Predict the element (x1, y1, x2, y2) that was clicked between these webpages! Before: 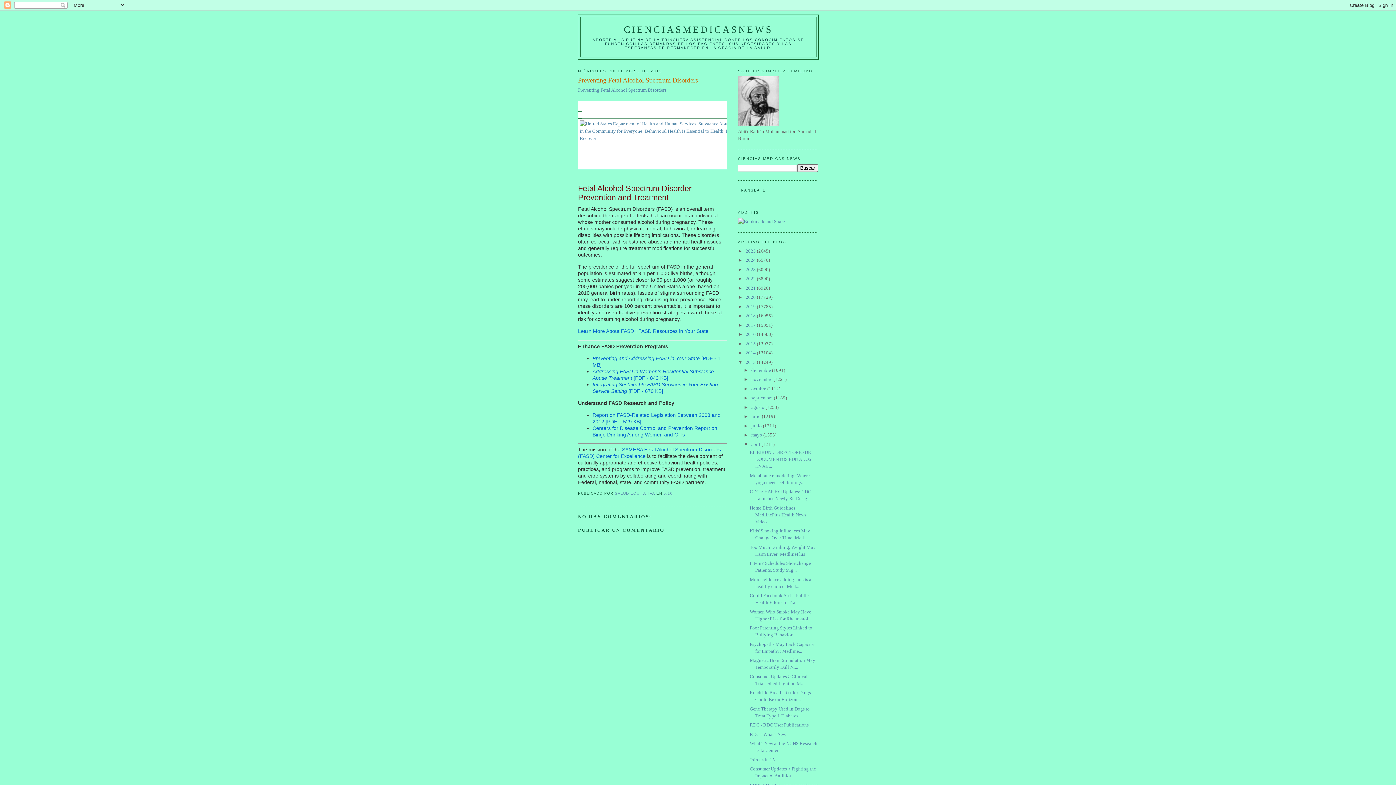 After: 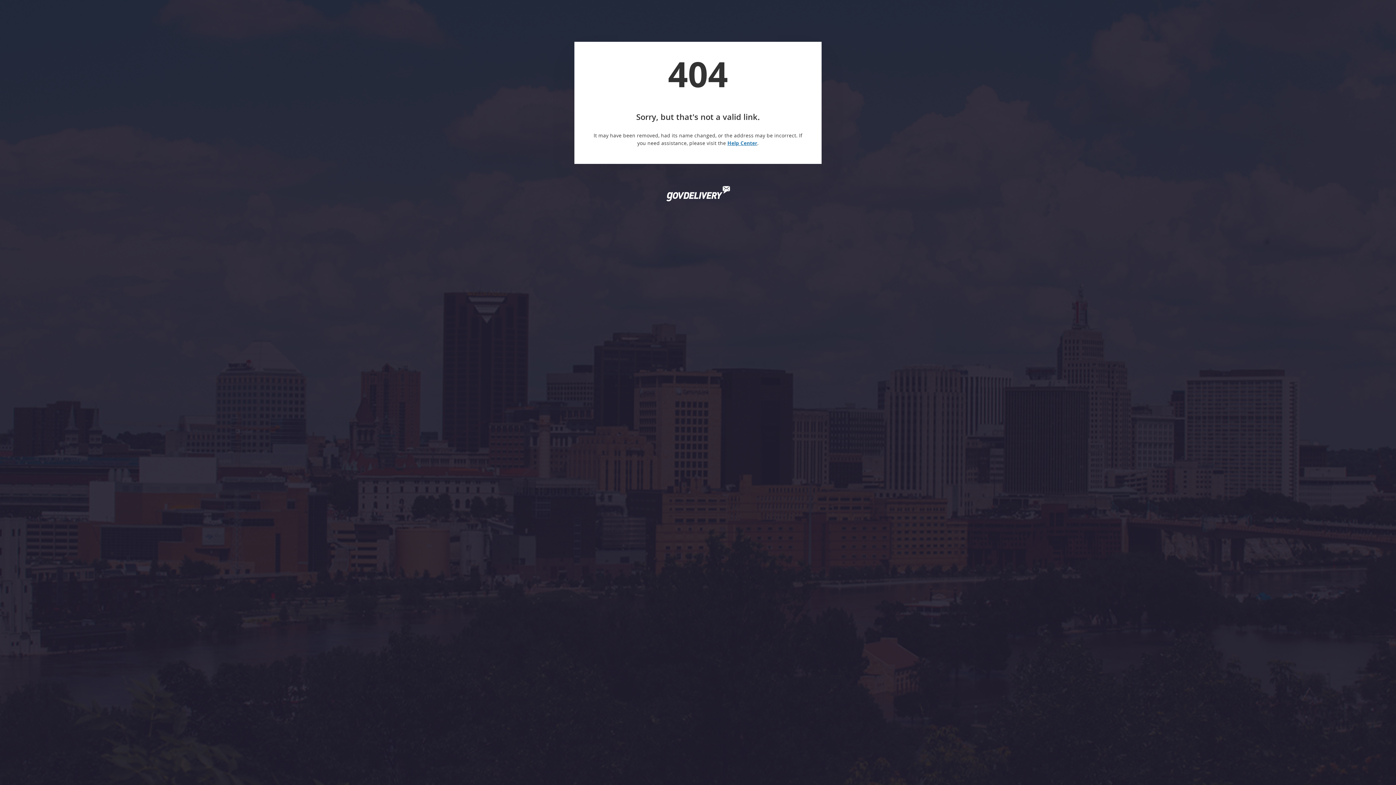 Action: label: Preventing Fetal Alcohol Spectrum Disorders bbox: (578, 87, 666, 92)